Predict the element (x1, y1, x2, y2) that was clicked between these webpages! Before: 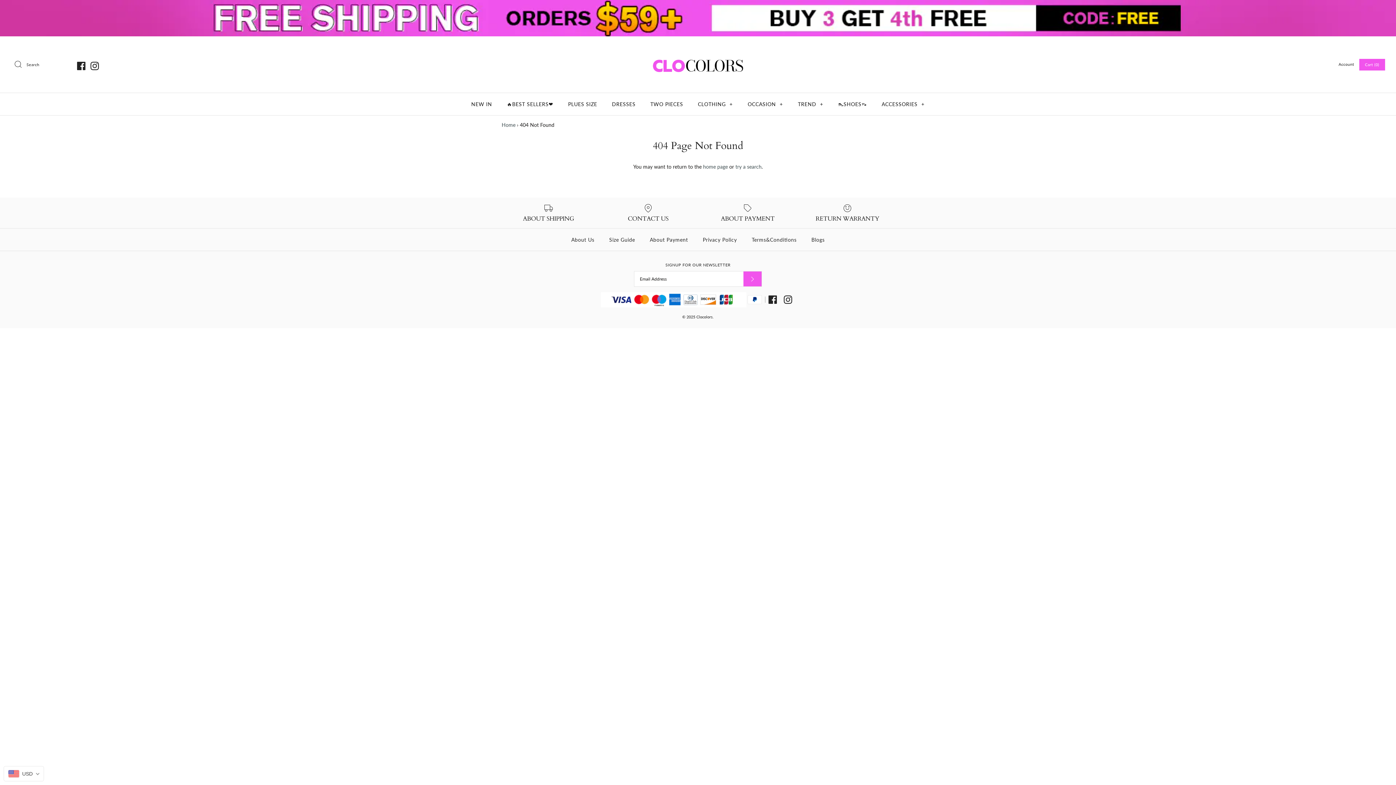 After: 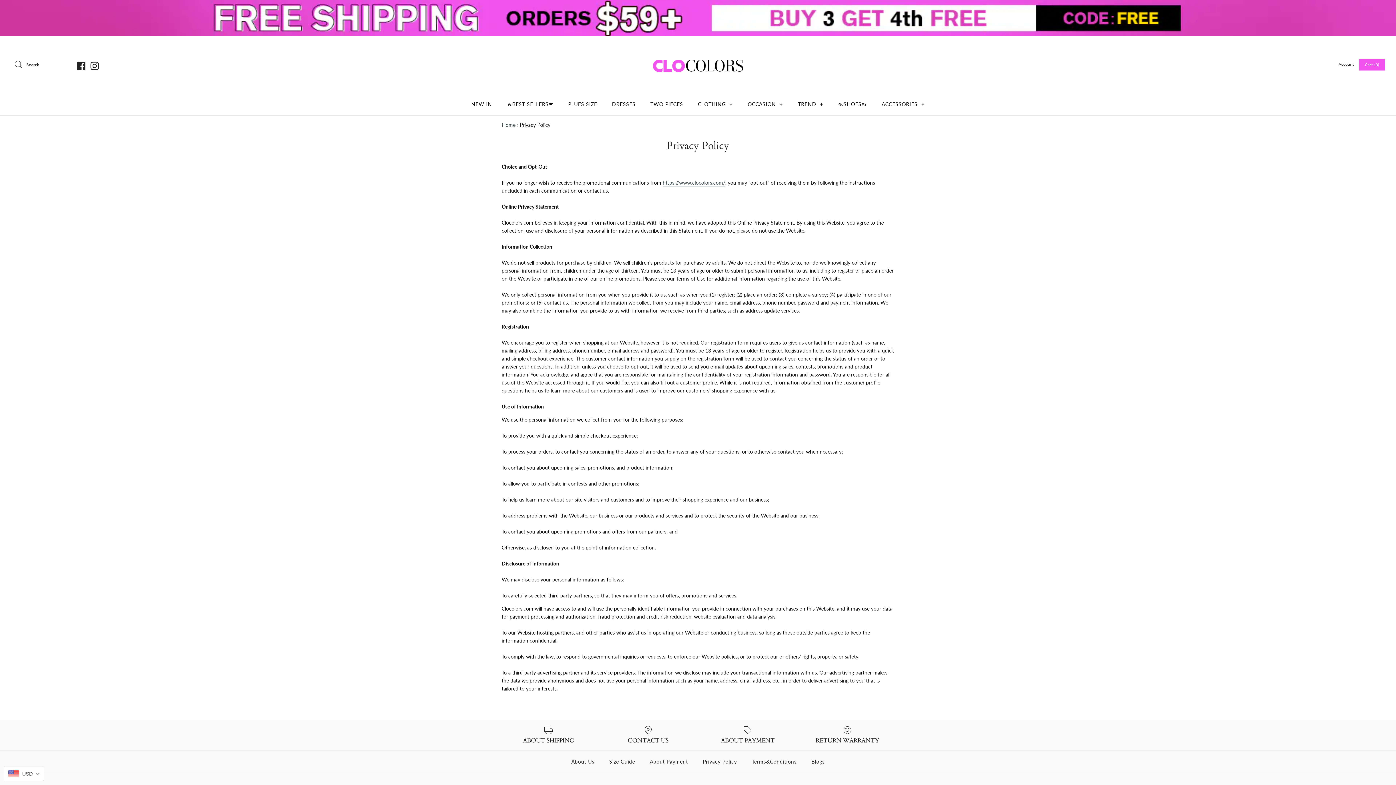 Action: bbox: (696, 228, 743, 250) label: Privacy Policy